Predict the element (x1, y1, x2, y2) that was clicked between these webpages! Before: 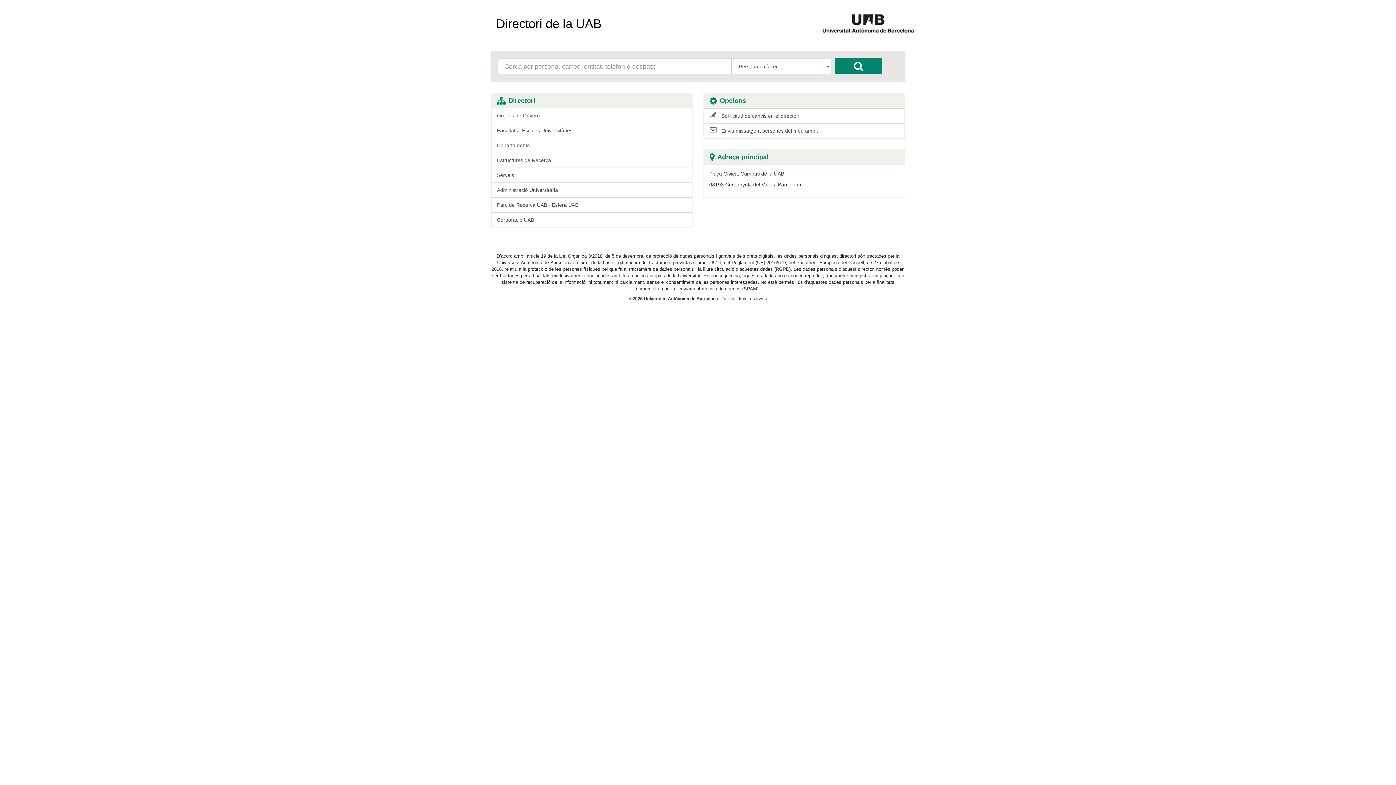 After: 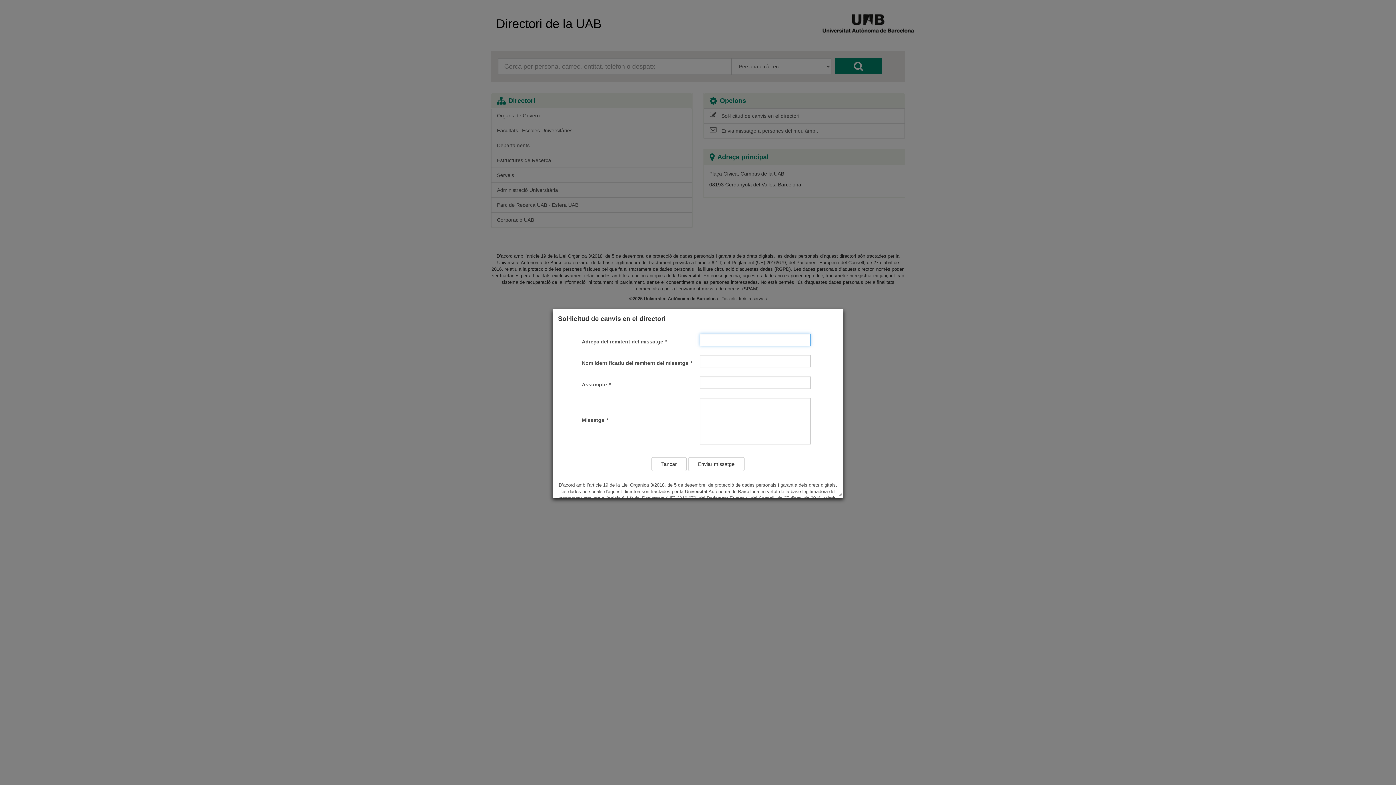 Action: bbox: (704, 108, 905, 123) label:   Sol·licitud de canvis en el directori